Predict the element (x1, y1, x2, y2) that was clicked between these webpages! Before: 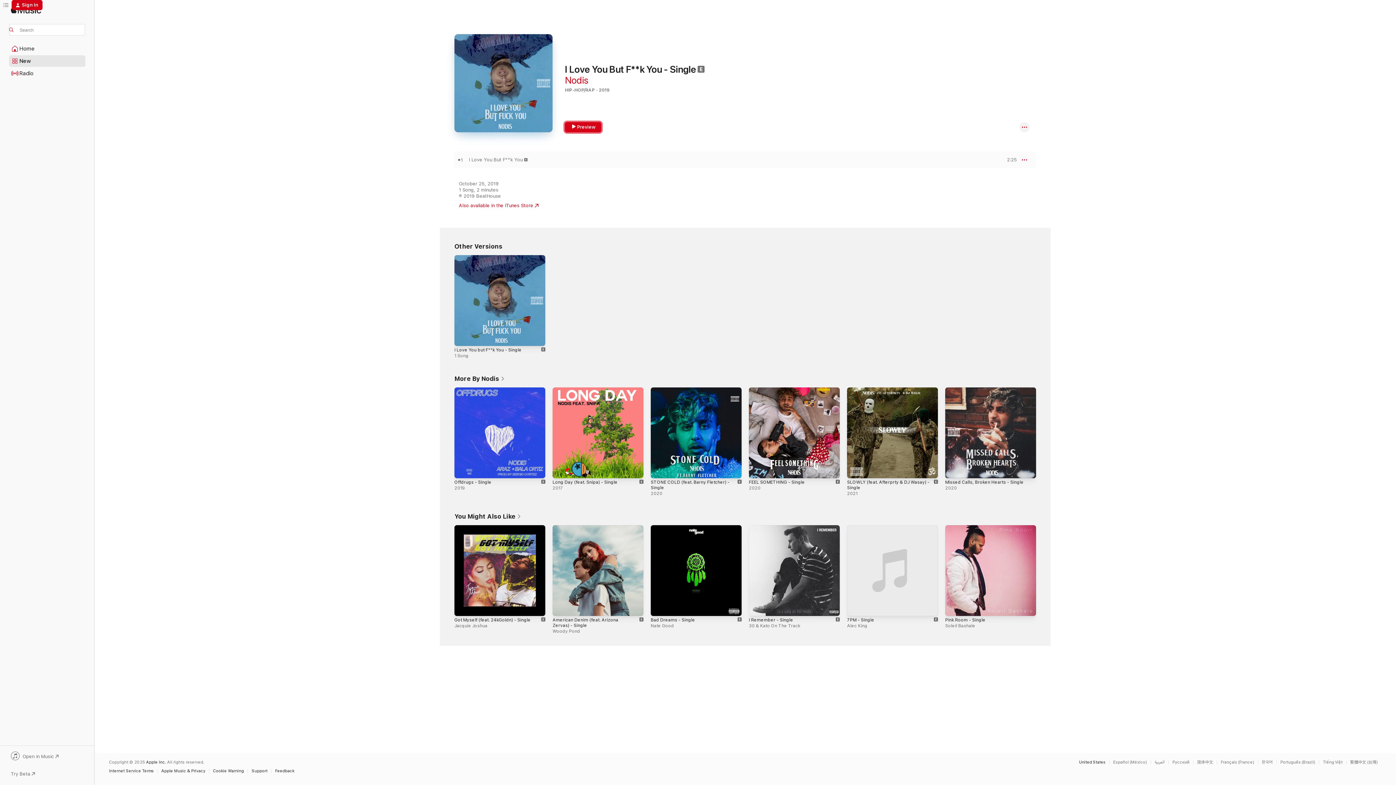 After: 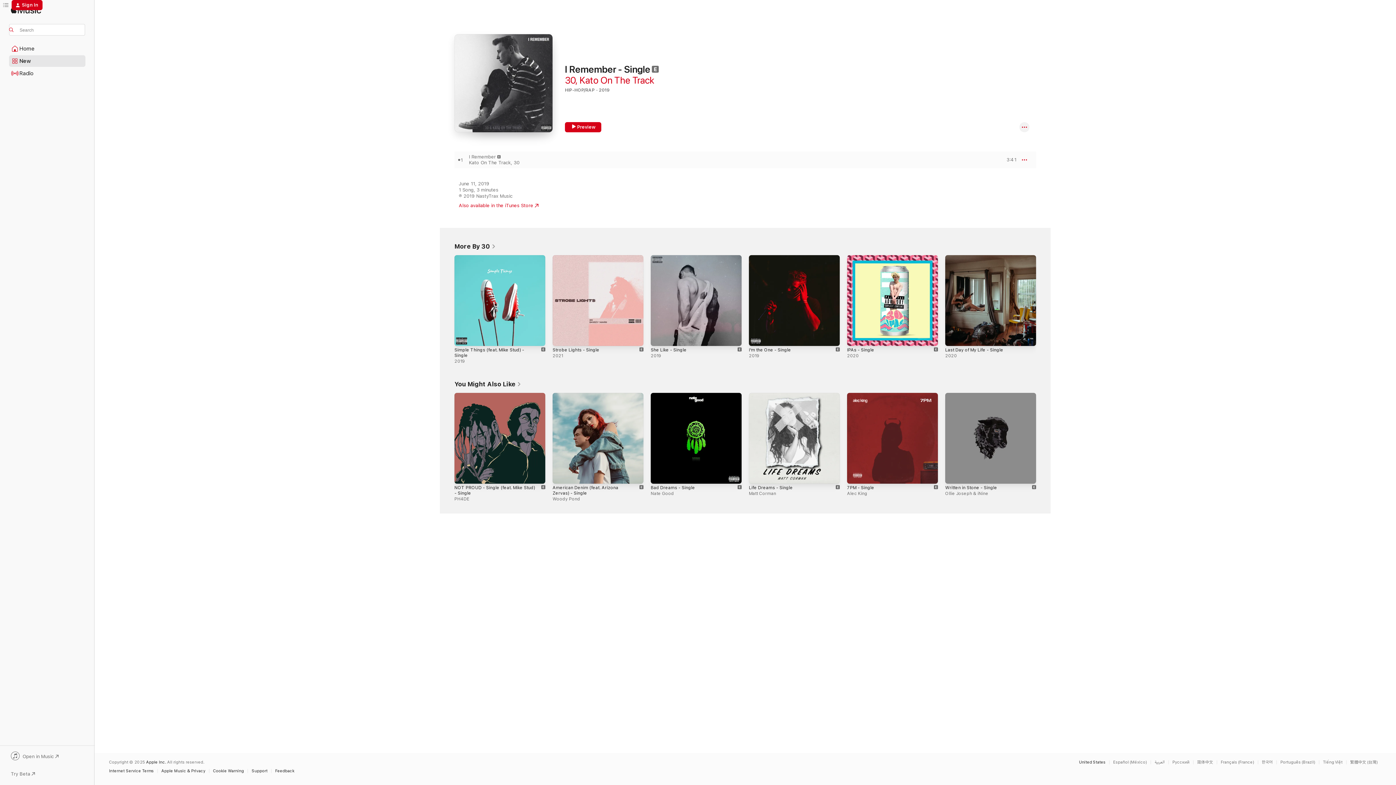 Action: bbox: (749, 617, 793, 622) label: I Remember - Single